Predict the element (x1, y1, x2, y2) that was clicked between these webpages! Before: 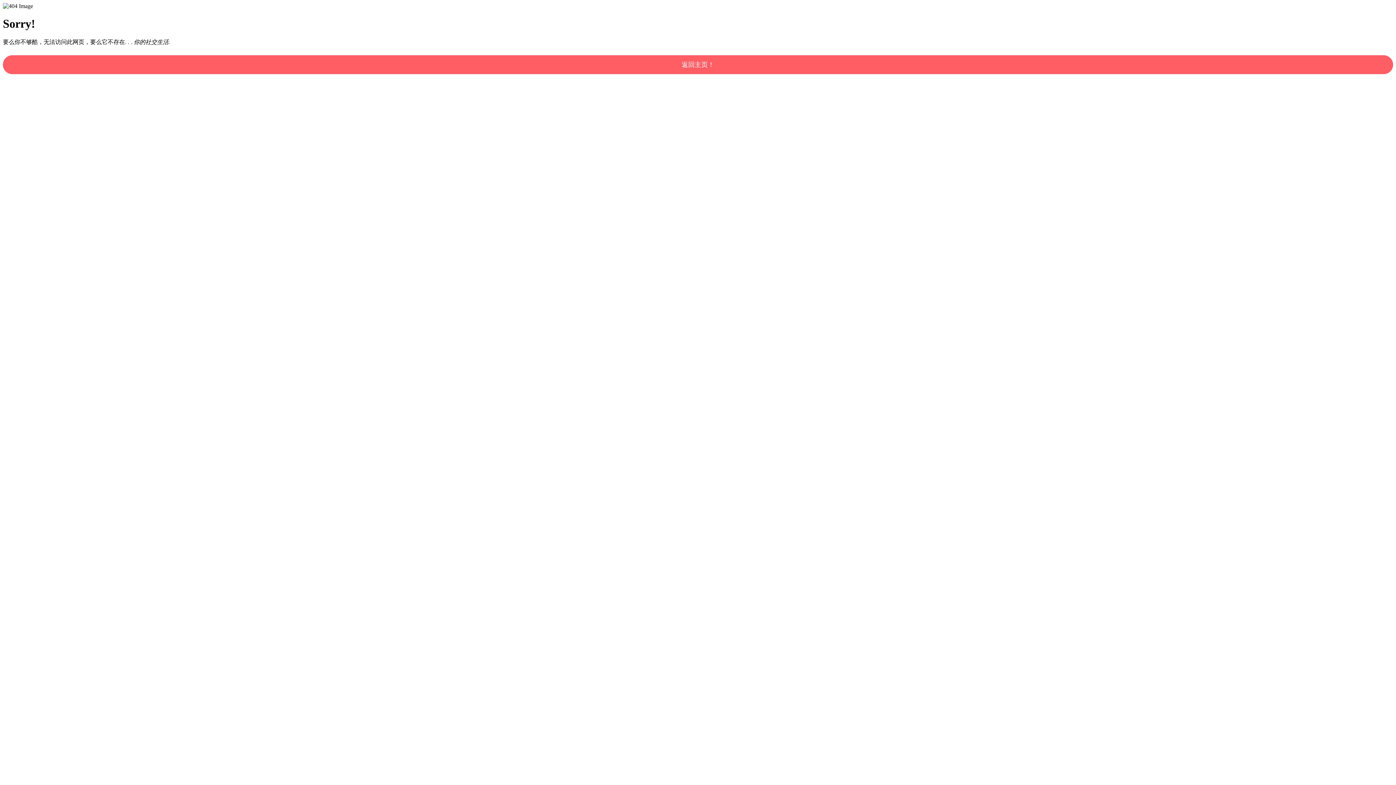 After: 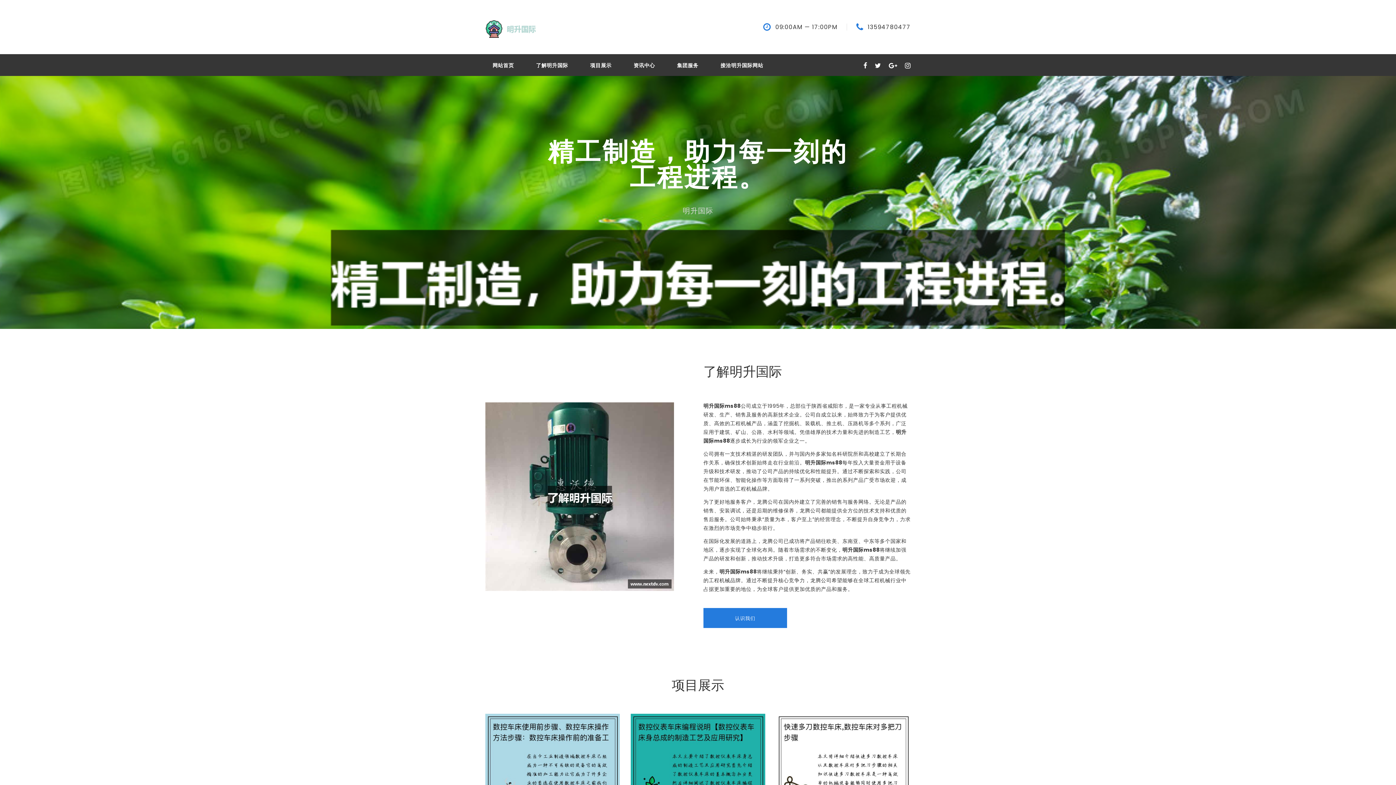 Action: label: 返回主页！ bbox: (2, 55, 1393, 74)